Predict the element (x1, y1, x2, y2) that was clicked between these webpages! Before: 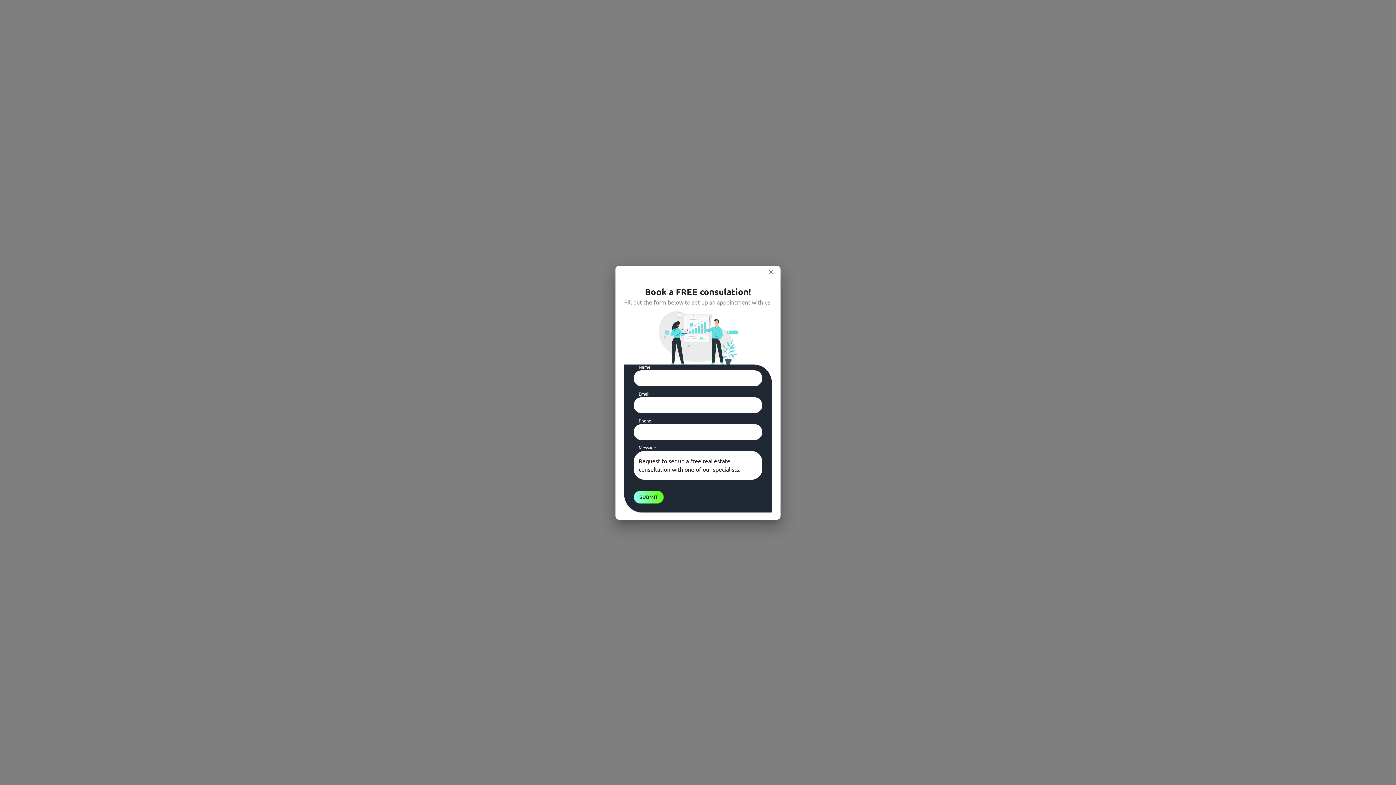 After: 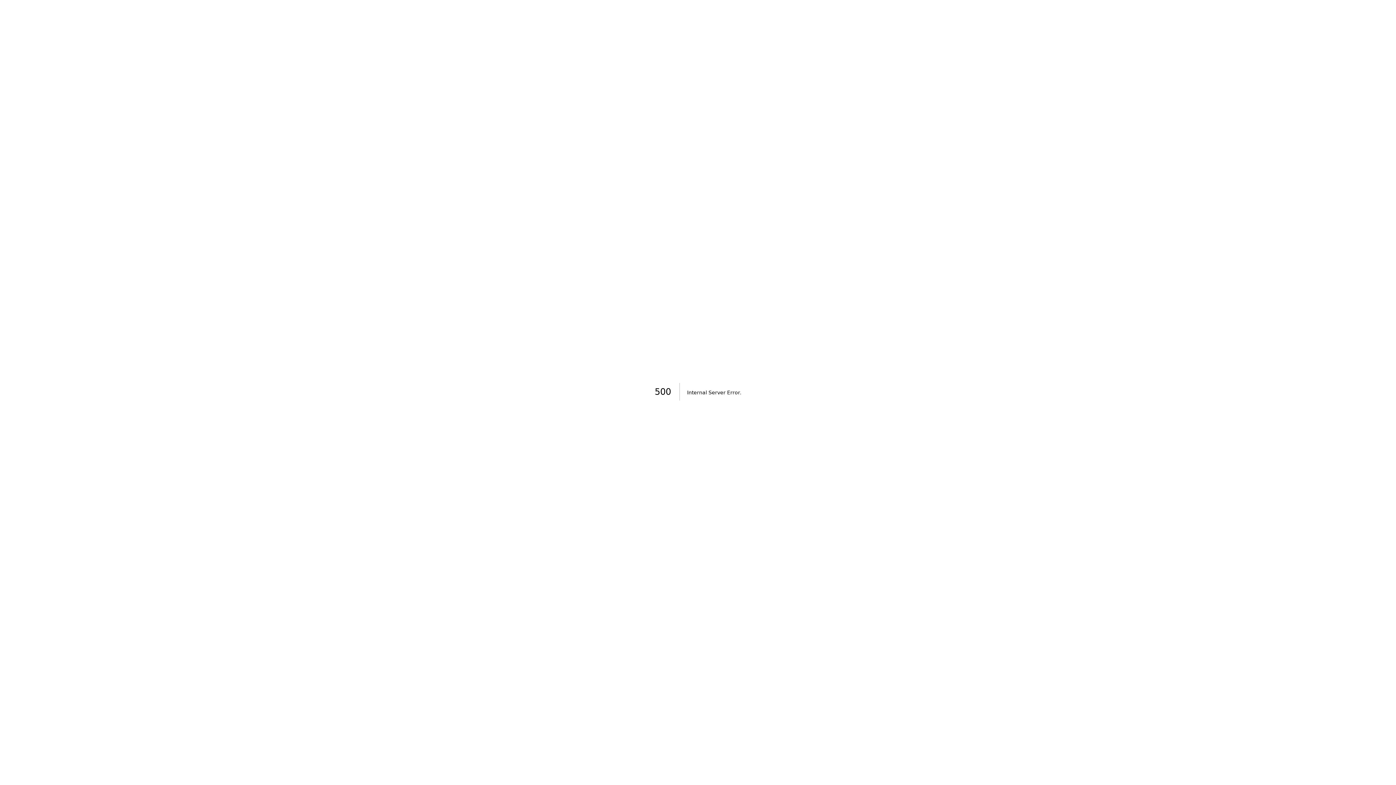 Action: bbox: (764, 265, 777, 278)